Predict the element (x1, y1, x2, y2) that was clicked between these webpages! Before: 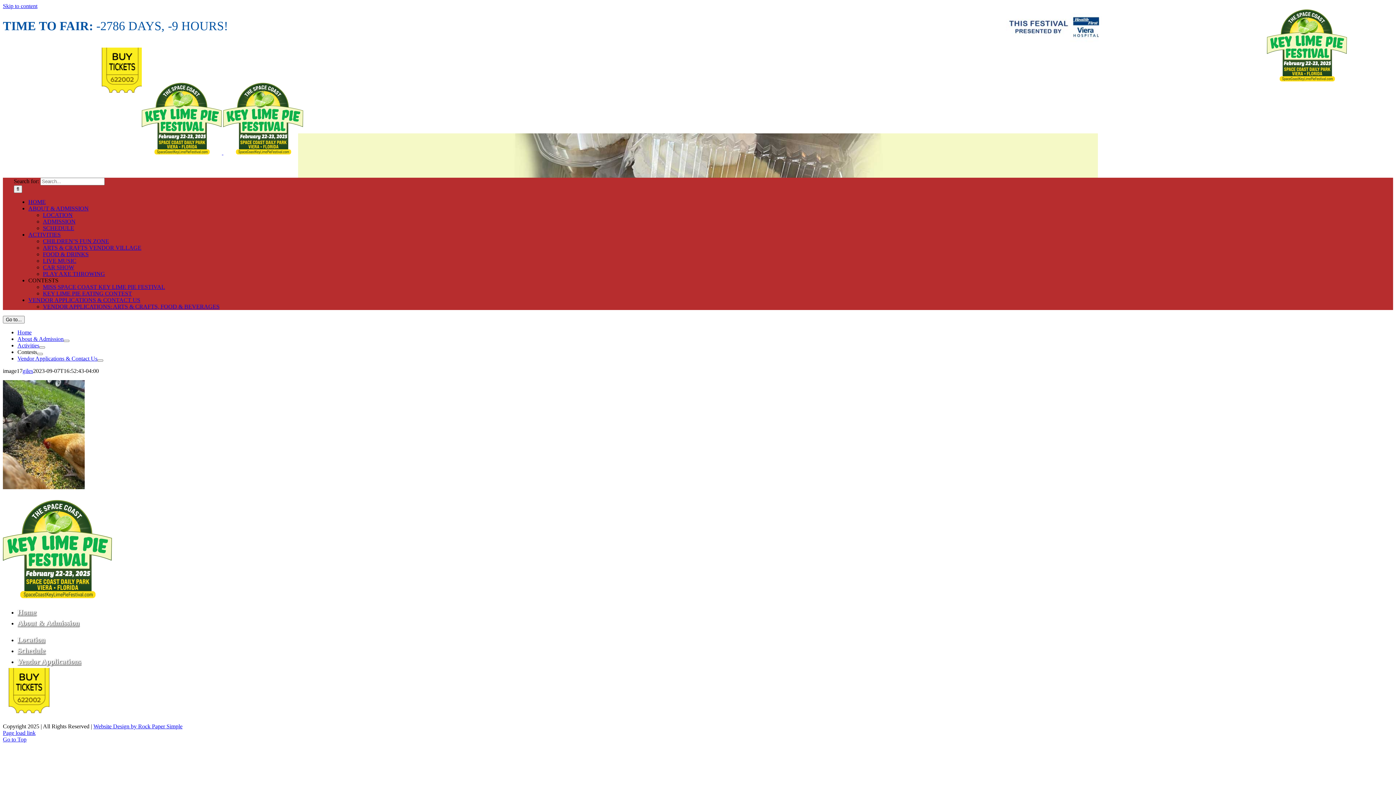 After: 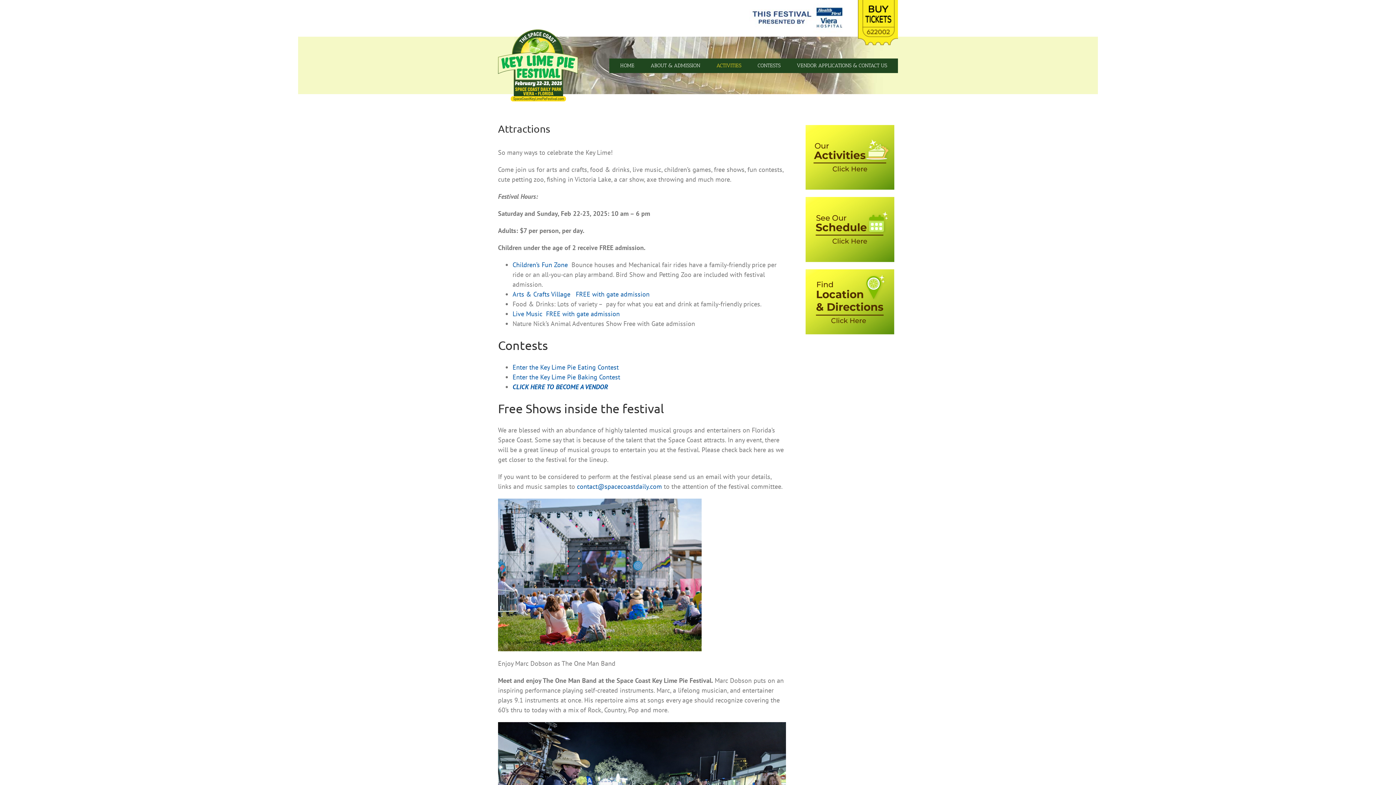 Action: bbox: (28, 231, 60, 237) label: ACTIVITIES